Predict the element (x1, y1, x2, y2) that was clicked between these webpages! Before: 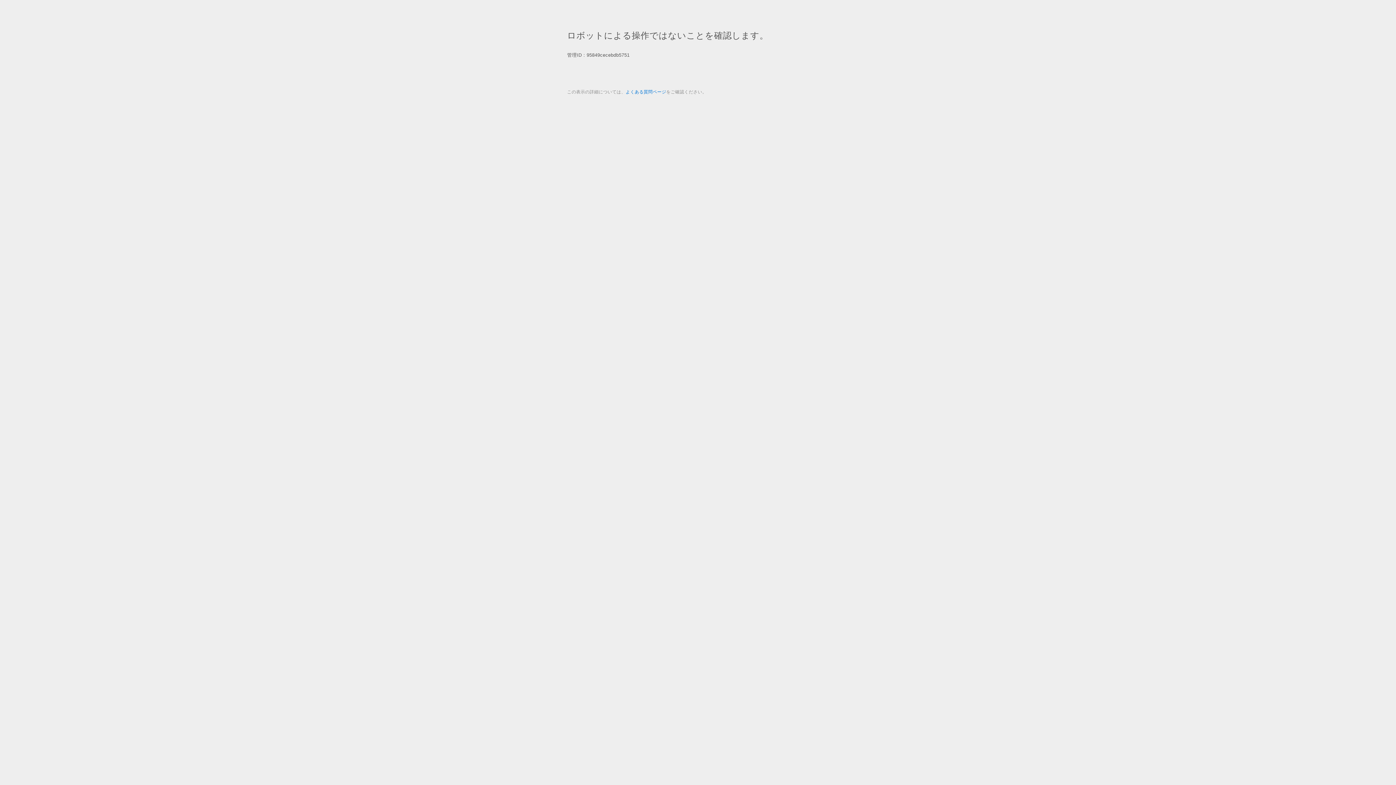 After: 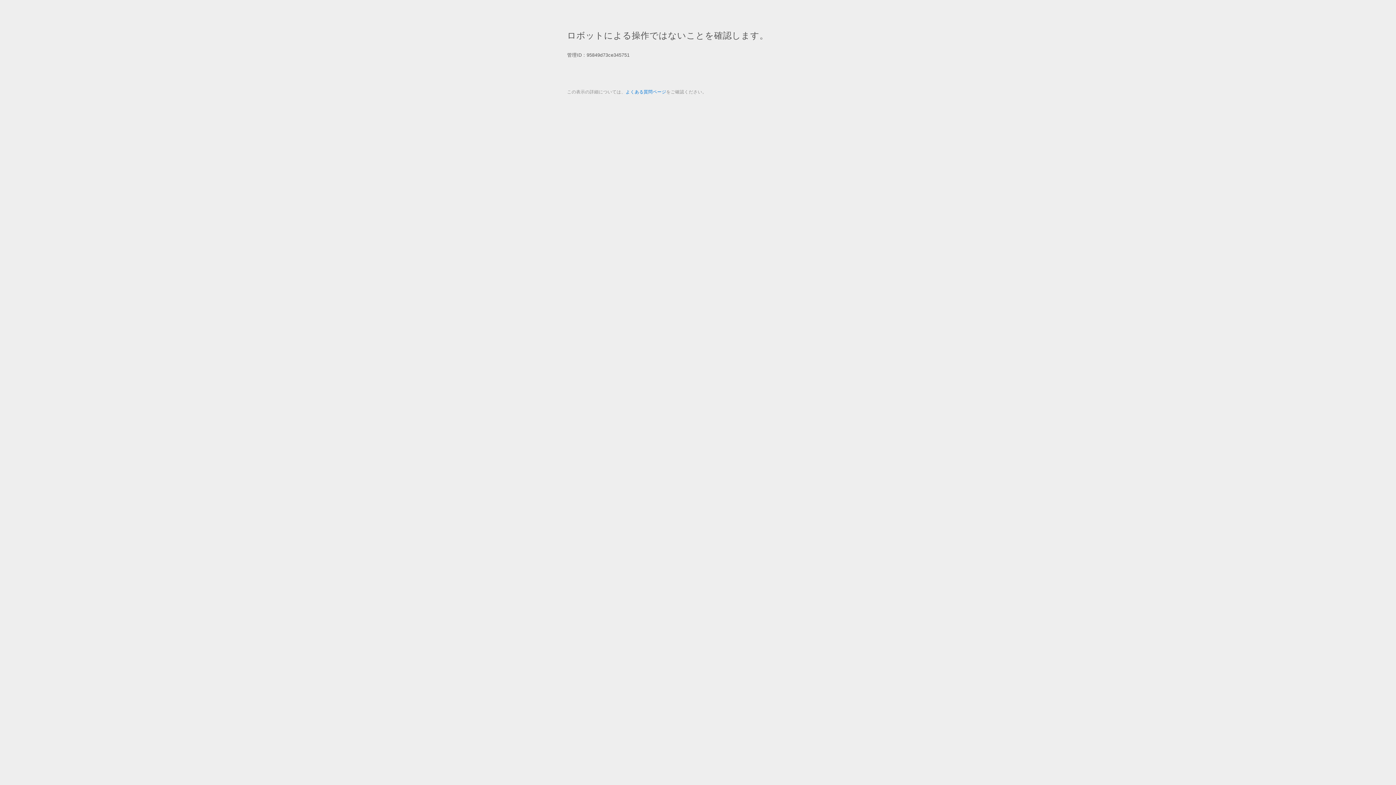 Action: label: よくある質問ページ bbox: (625, 89, 666, 94)